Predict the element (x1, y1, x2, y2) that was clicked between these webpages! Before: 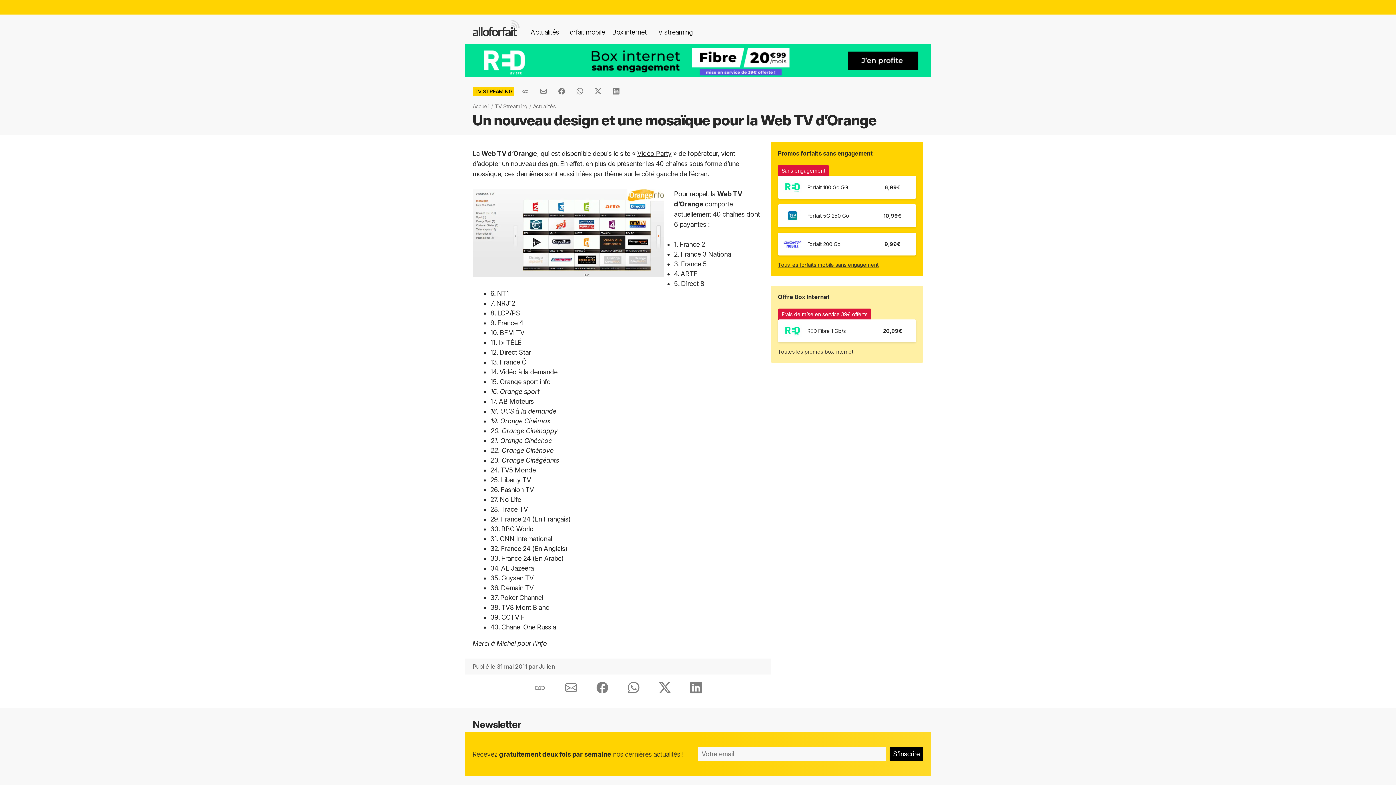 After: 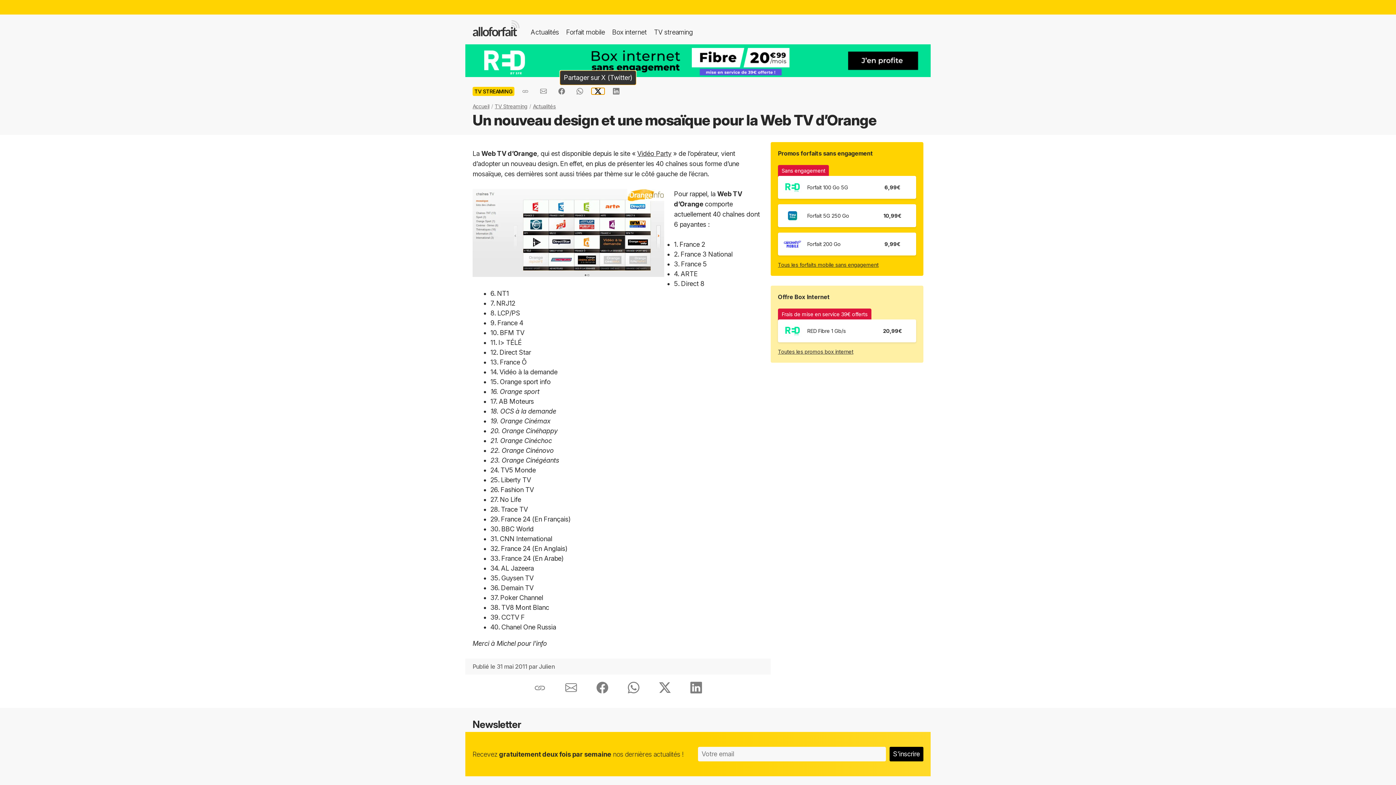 Action: bbox: (591, 88, 604, 94)